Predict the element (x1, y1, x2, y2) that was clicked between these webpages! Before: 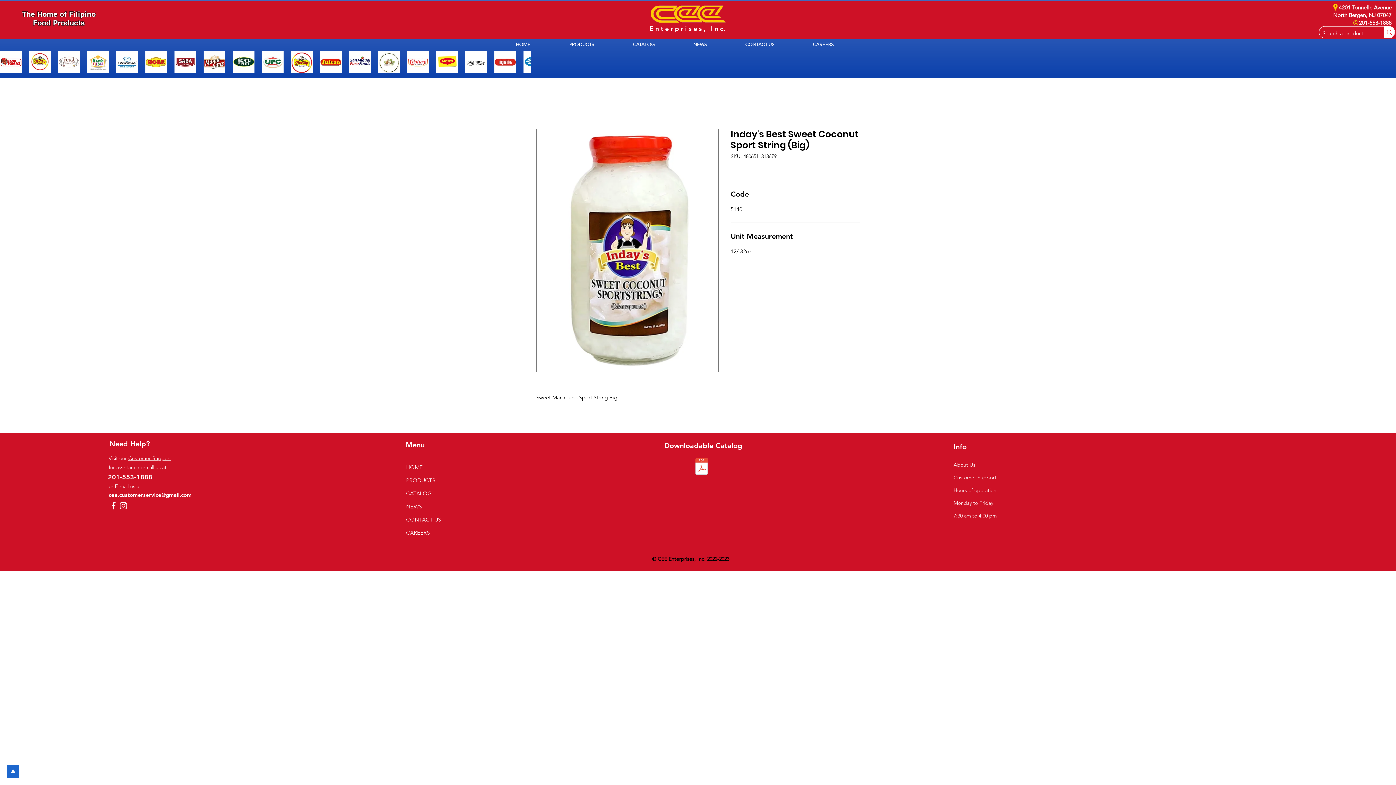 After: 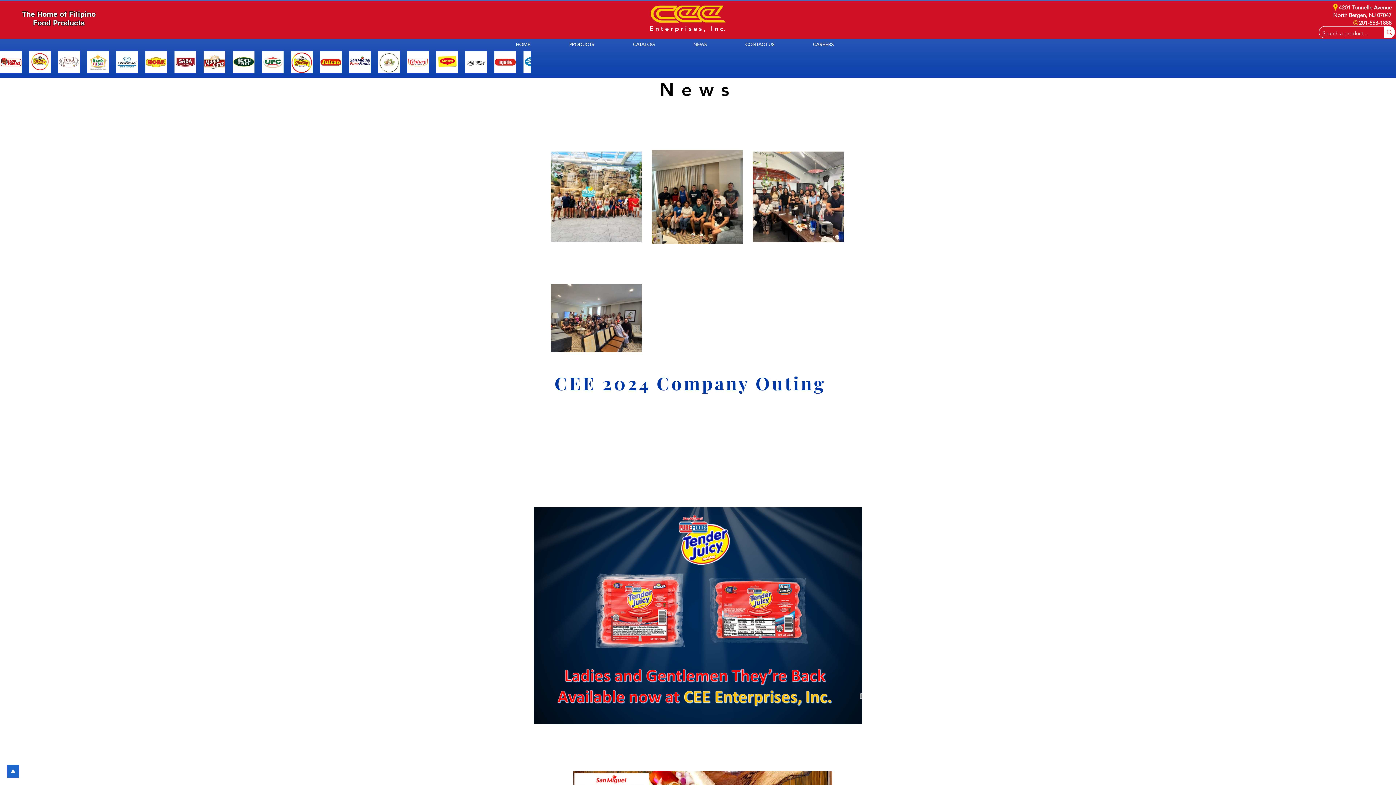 Action: bbox: (688, 40, 740, 48) label: NEWS